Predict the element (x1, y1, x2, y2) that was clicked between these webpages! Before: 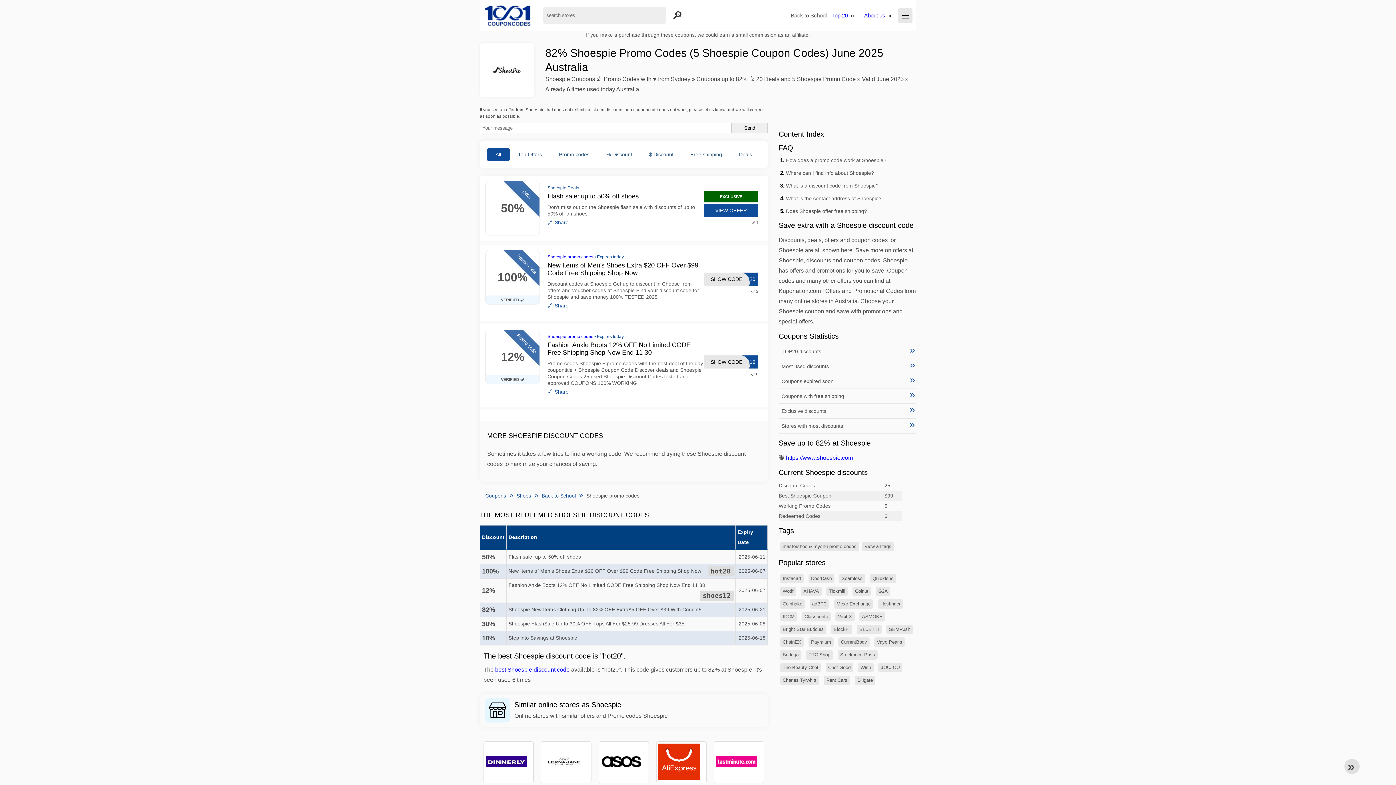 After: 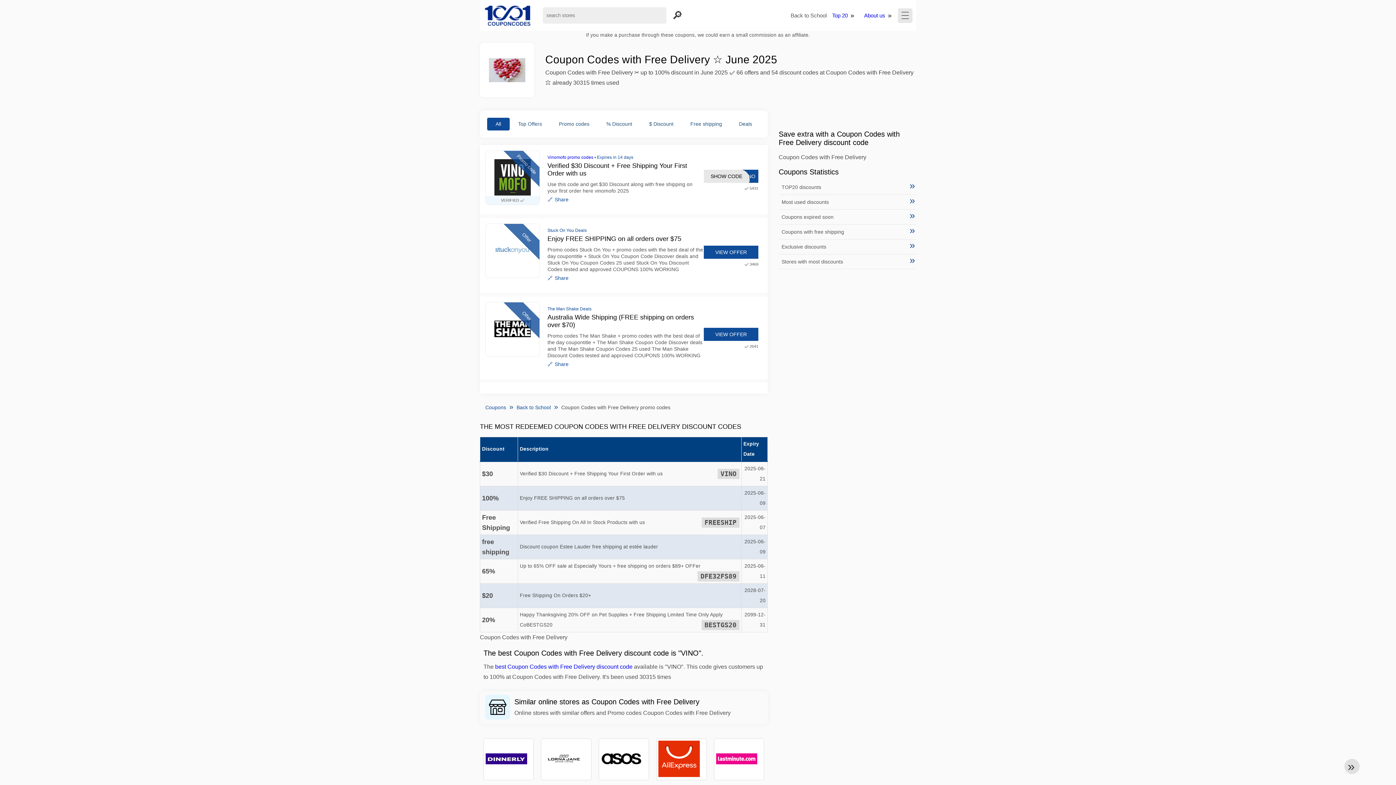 Action: bbox: (778, 389, 916, 404) label: Coupons with free shipping